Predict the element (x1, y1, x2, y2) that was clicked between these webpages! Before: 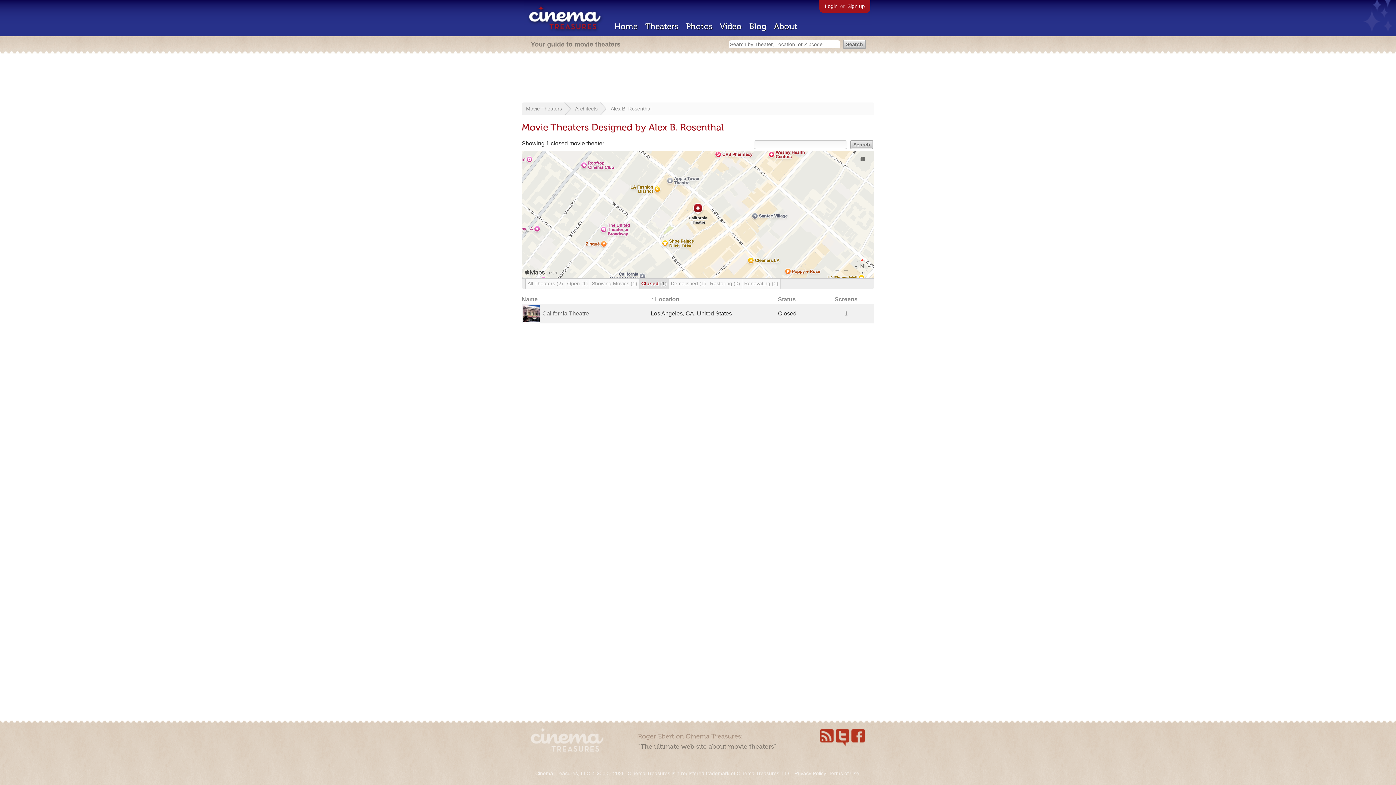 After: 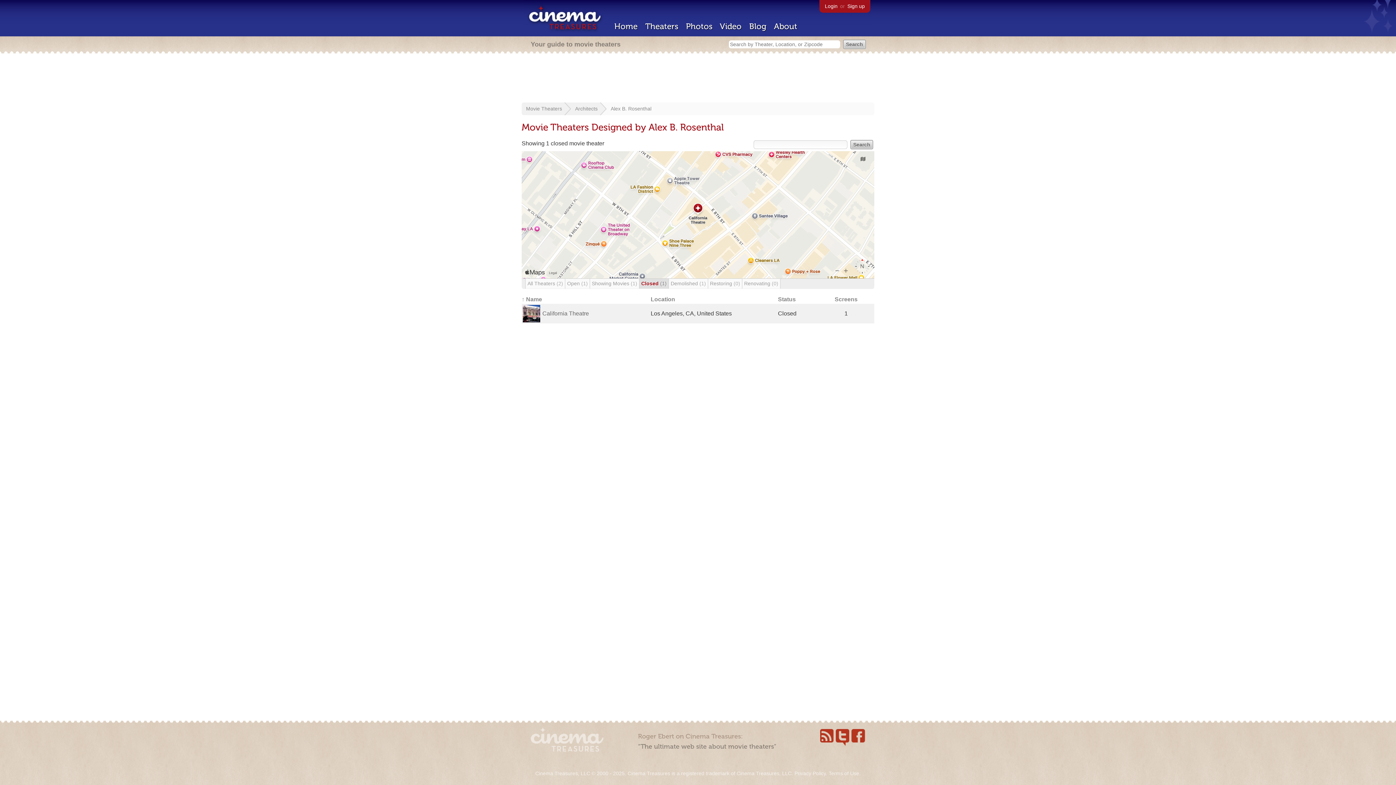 Action: label: Closed (1) bbox: (639, 278, 669, 288)